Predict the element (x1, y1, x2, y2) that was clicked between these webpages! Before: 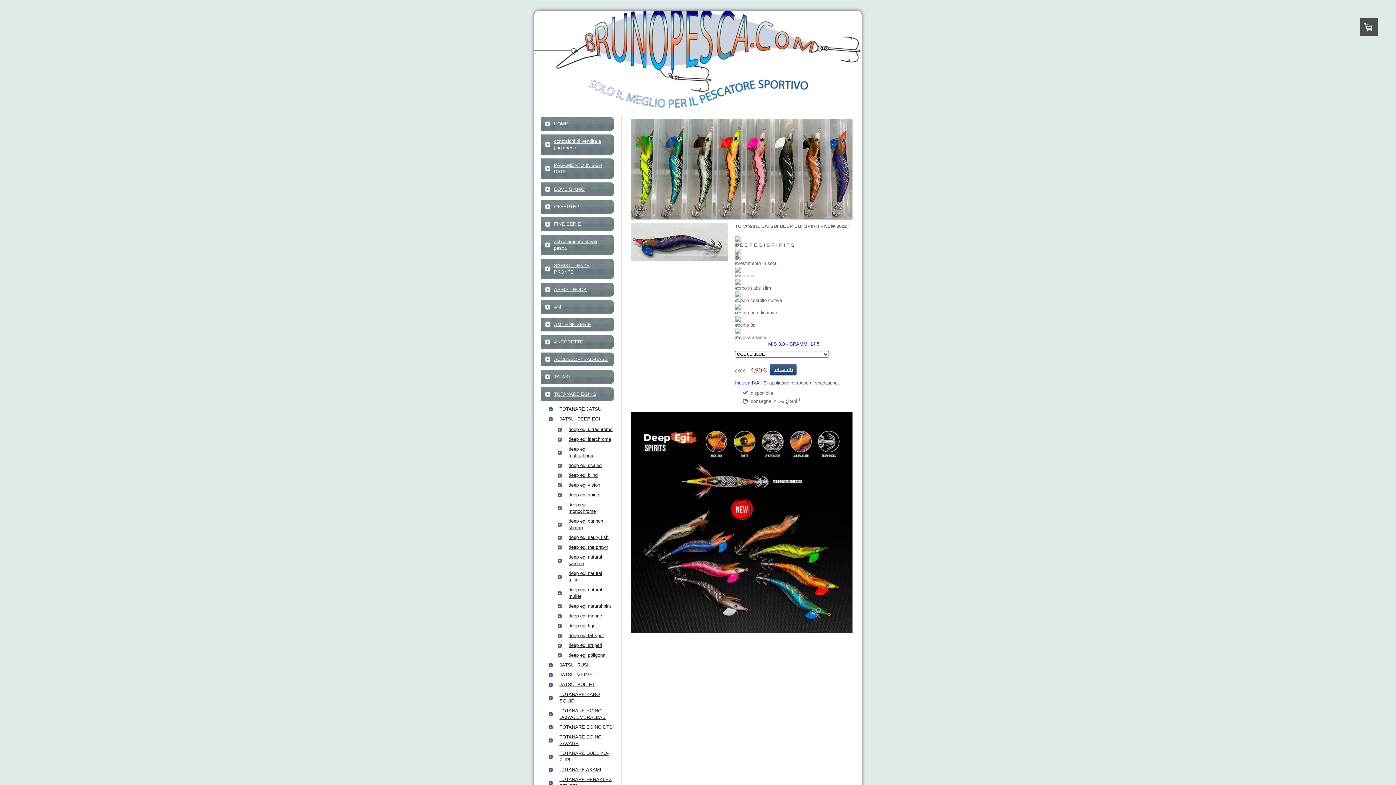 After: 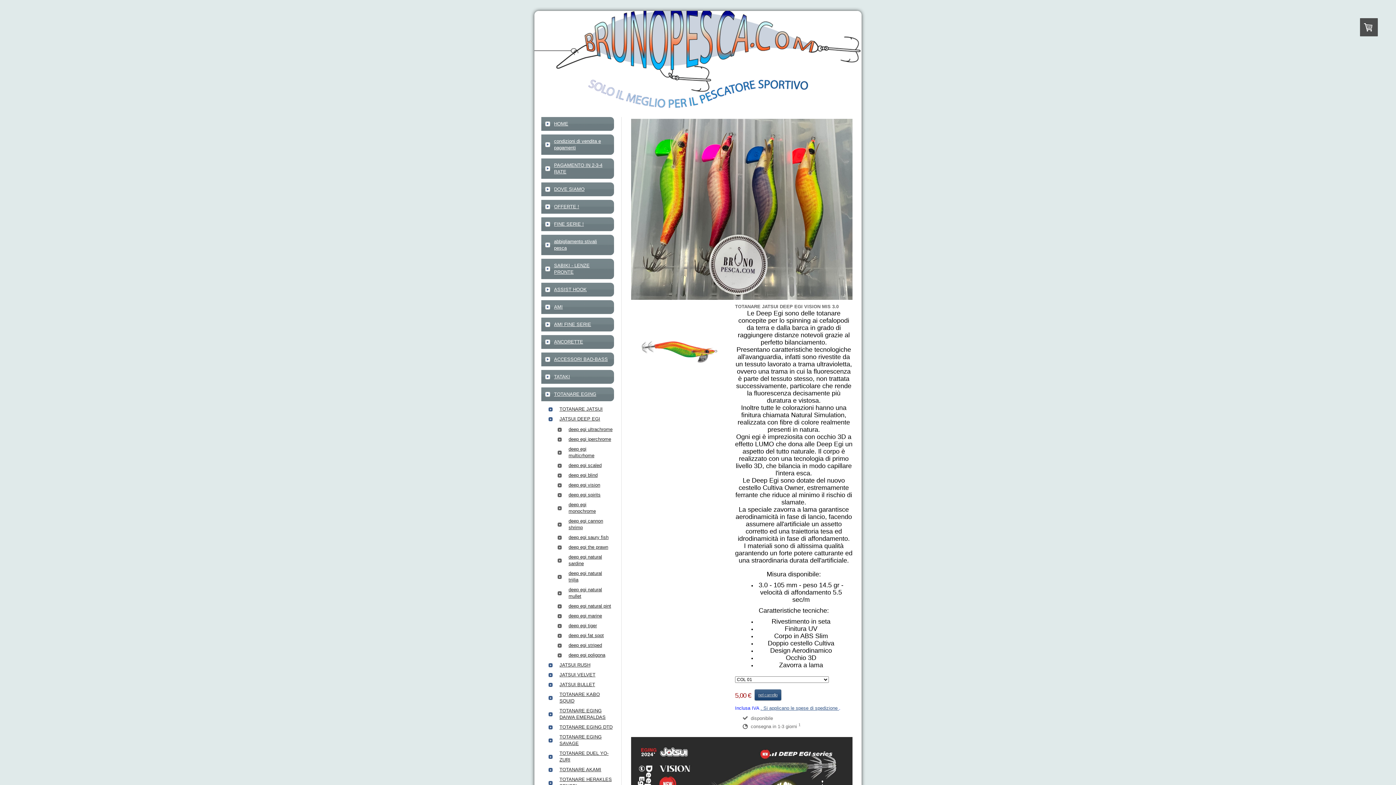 Action: label: deep egi vision bbox: (557, 481, 614, 489)